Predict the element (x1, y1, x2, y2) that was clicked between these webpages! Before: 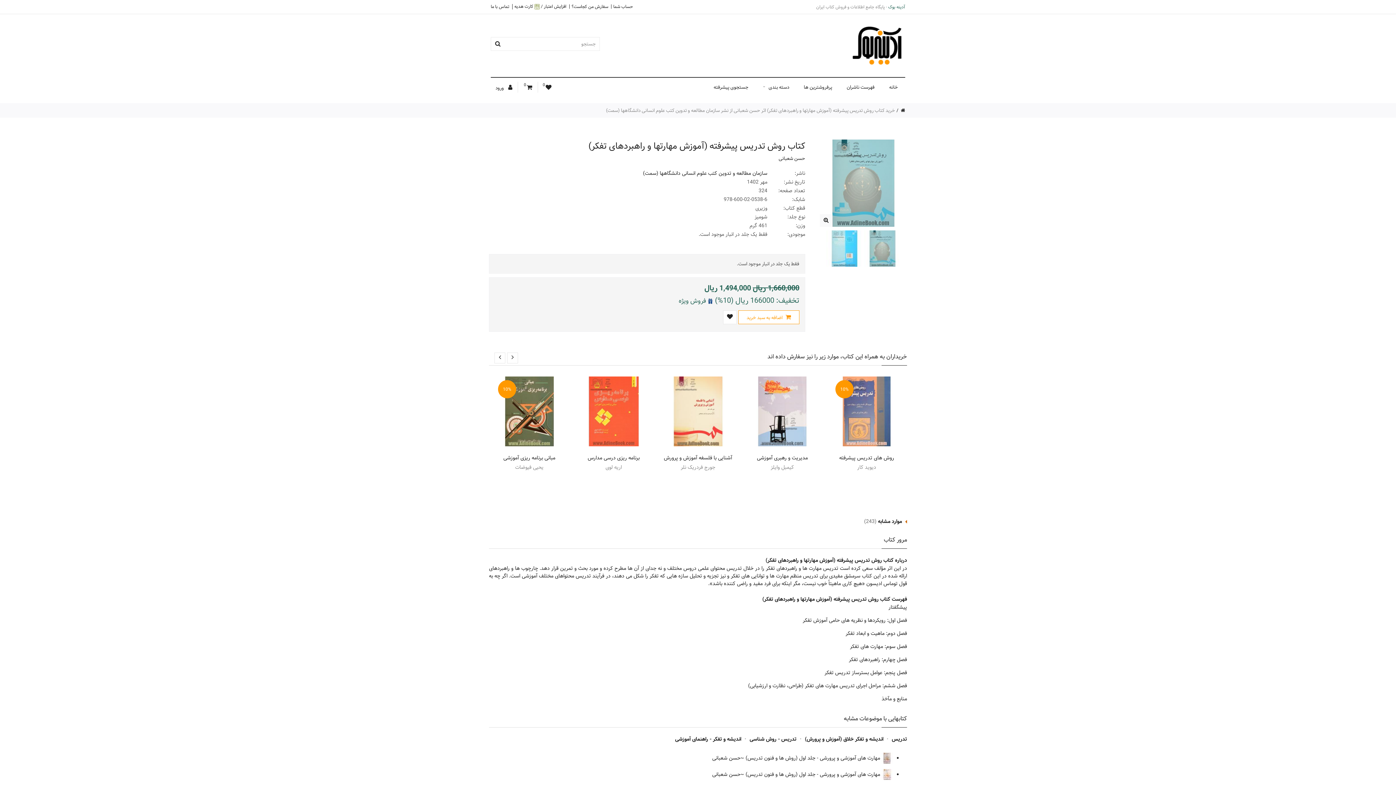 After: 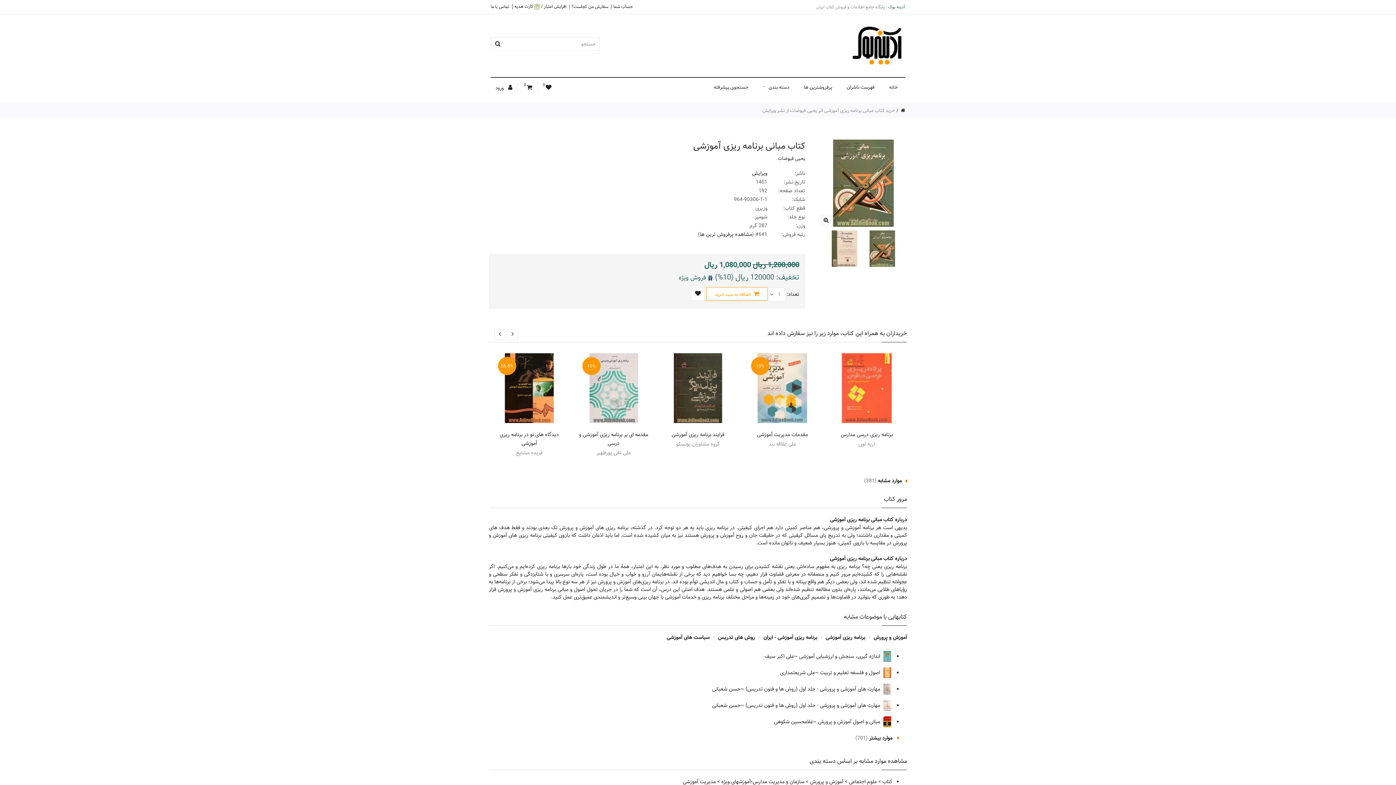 Action: bbox: (494, 376, 564, 446)